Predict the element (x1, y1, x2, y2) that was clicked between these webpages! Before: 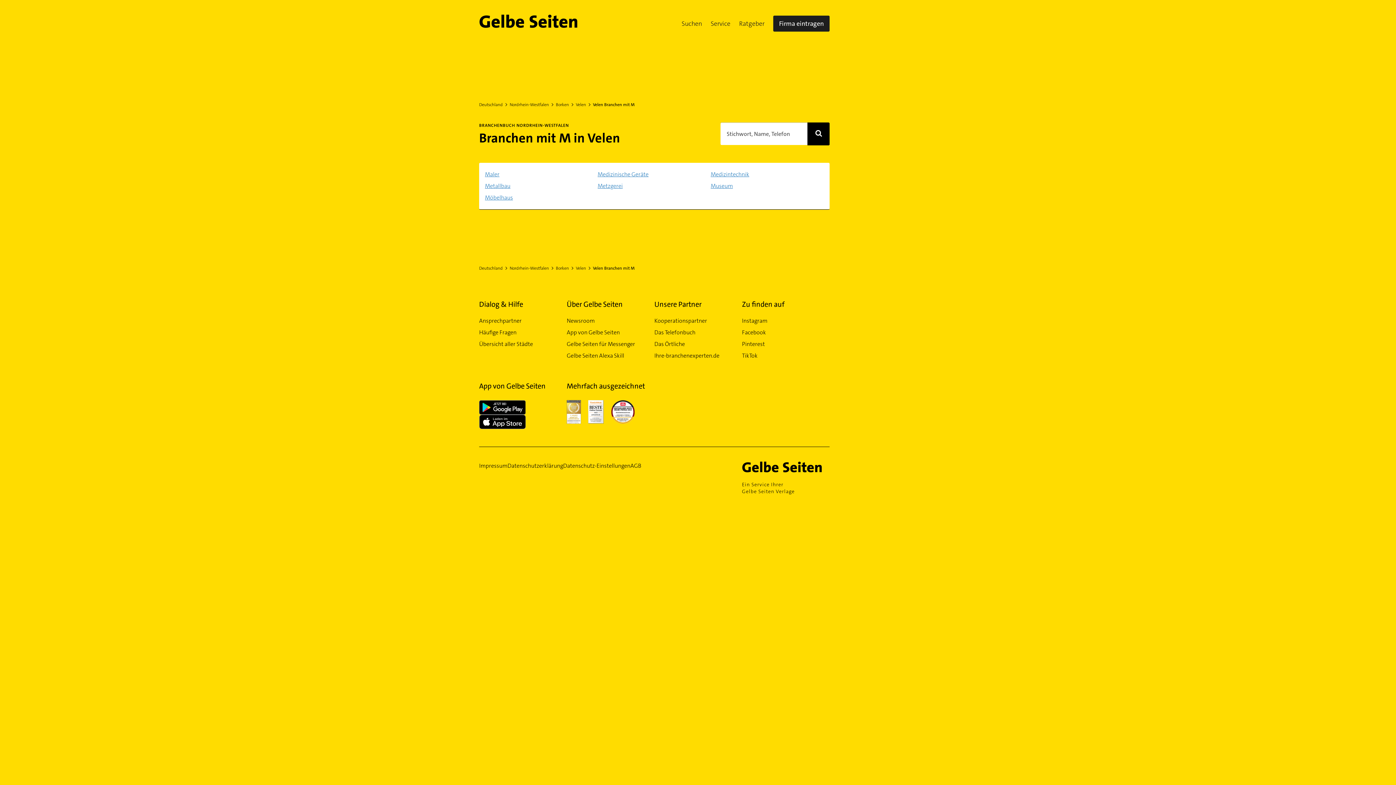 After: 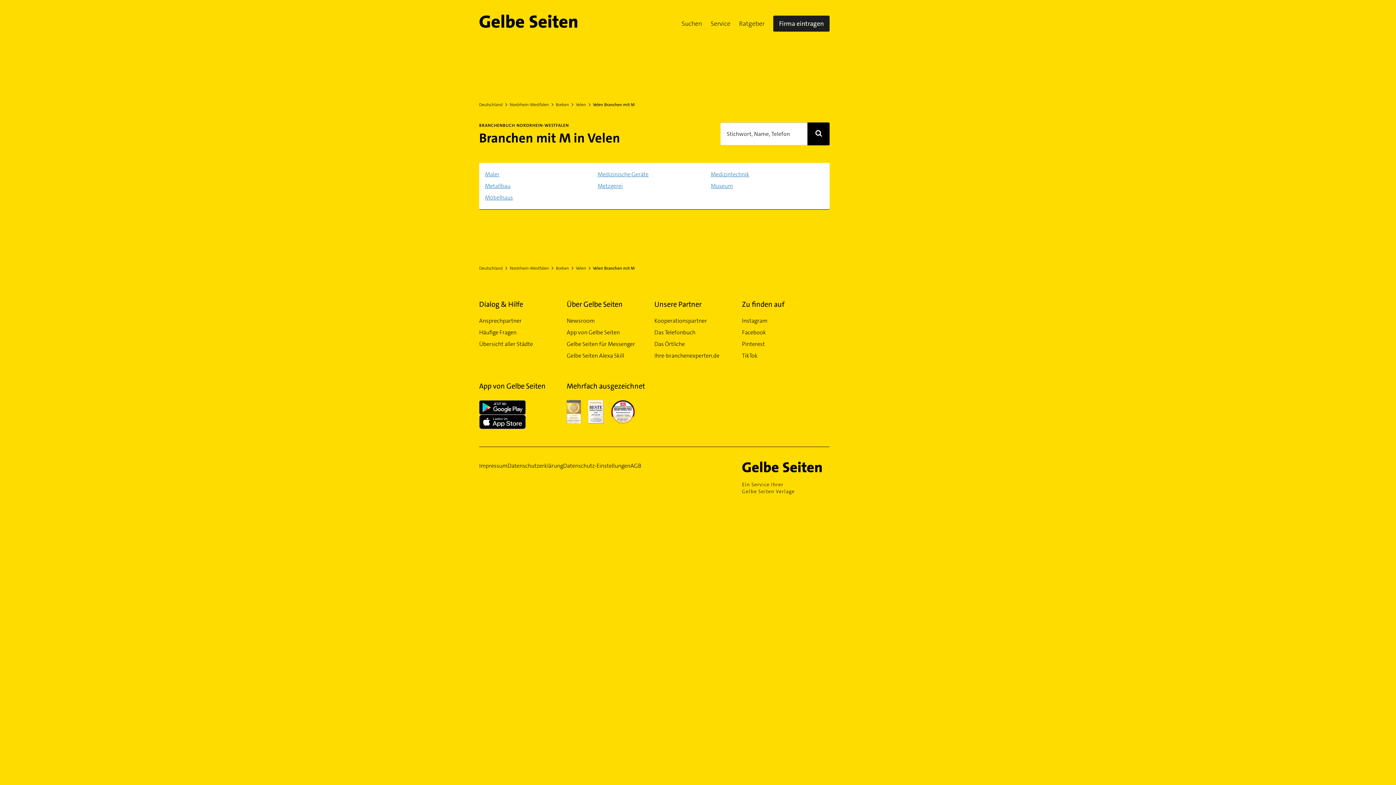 Action: bbox: (742, 481, 794, 495) label: Ein Service Ihrer
Gelbe Seiten Verlage